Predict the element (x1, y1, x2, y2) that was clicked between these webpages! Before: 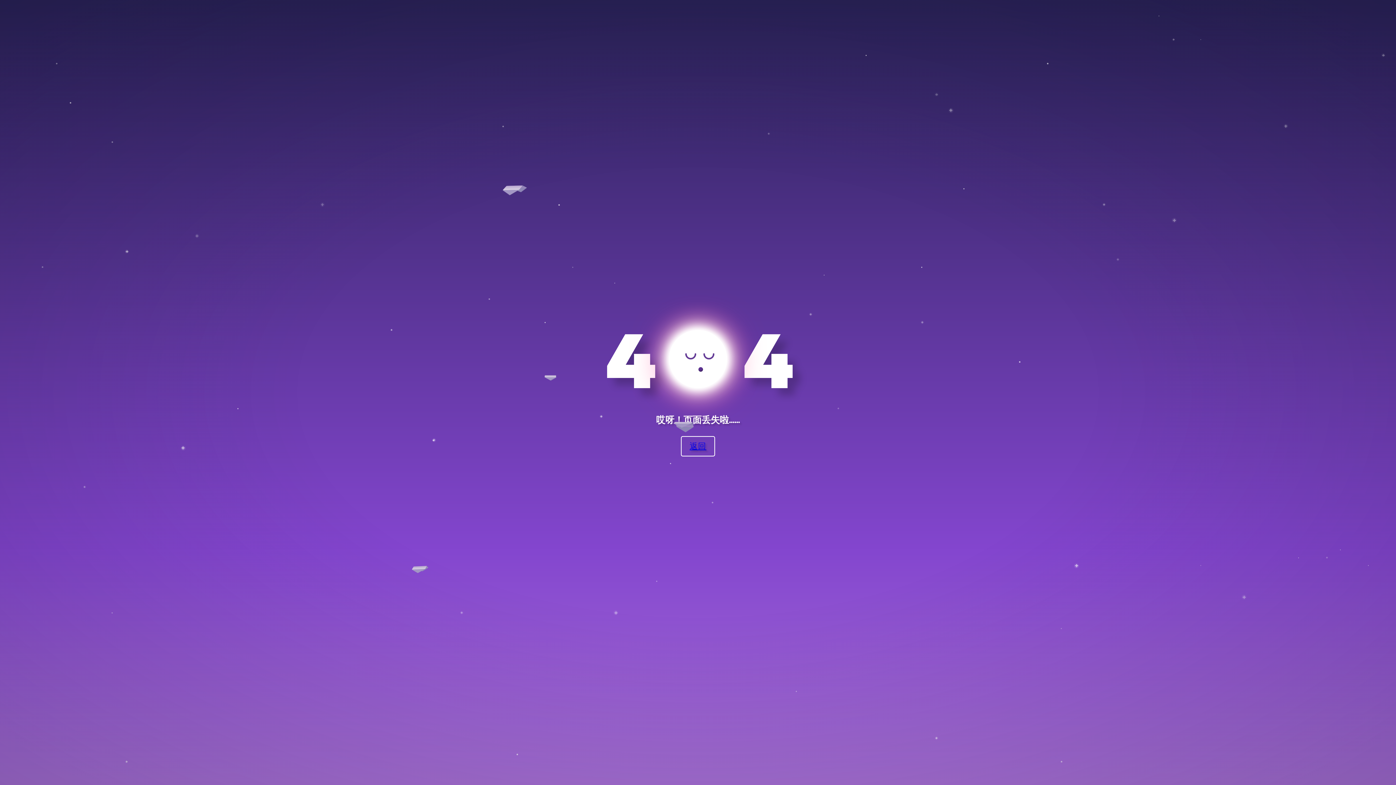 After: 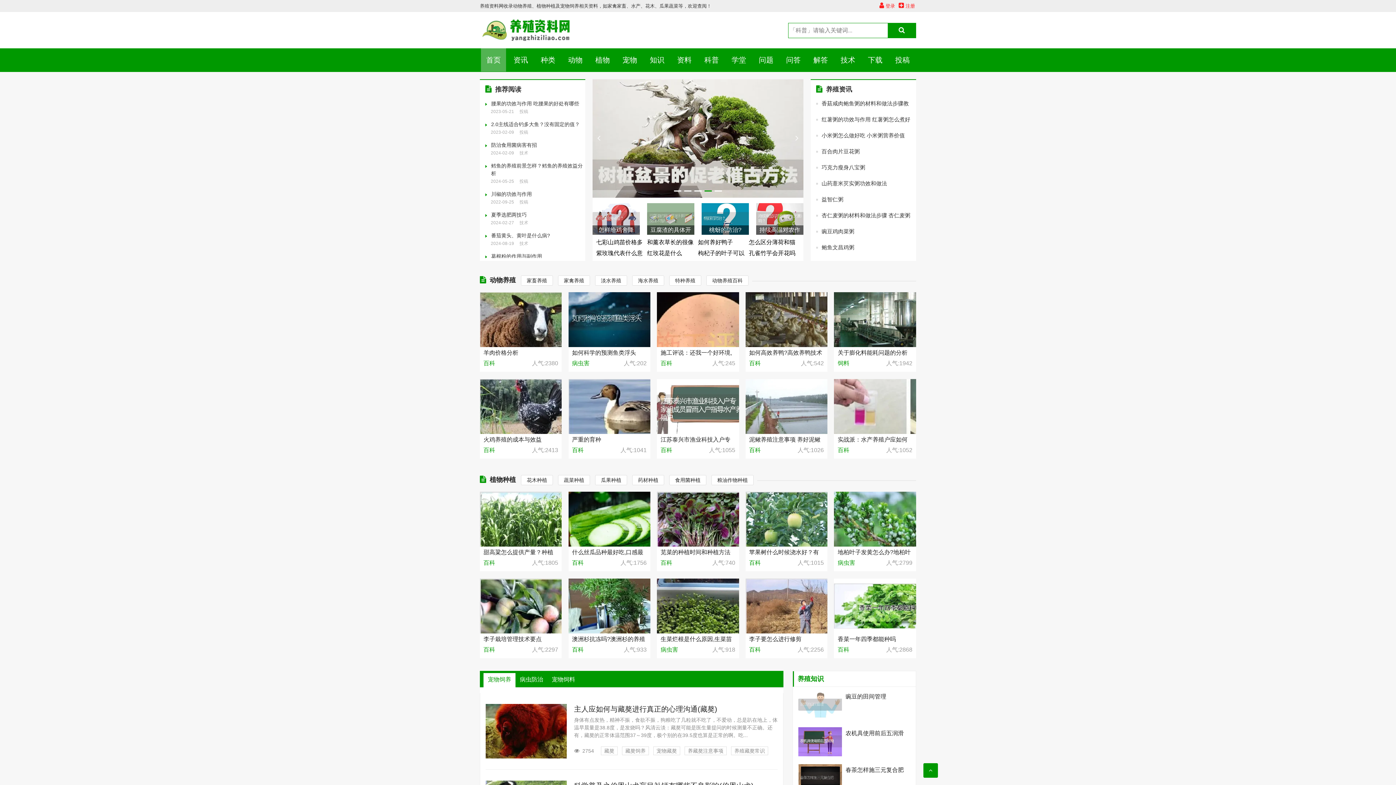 Action: label: 返回 bbox: (681, 436, 715, 456)